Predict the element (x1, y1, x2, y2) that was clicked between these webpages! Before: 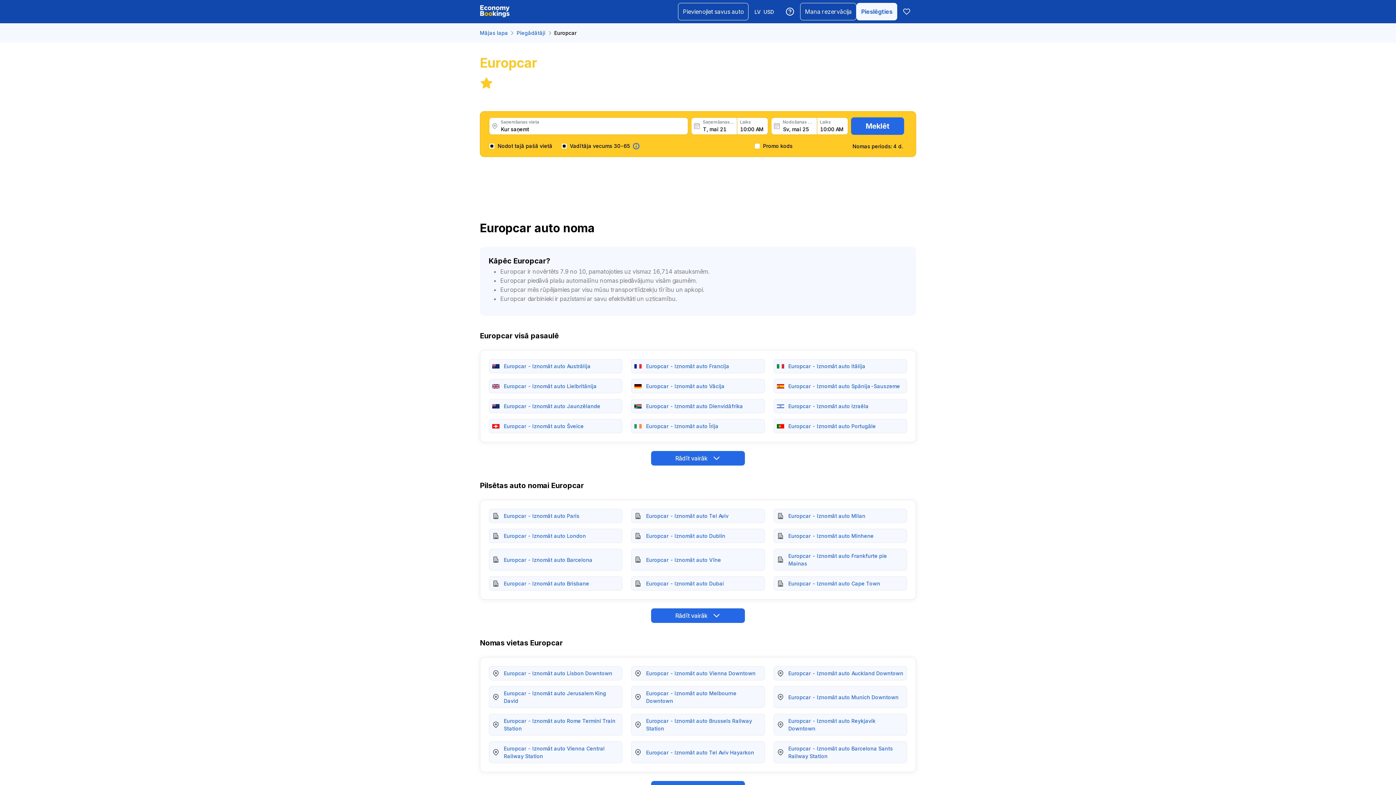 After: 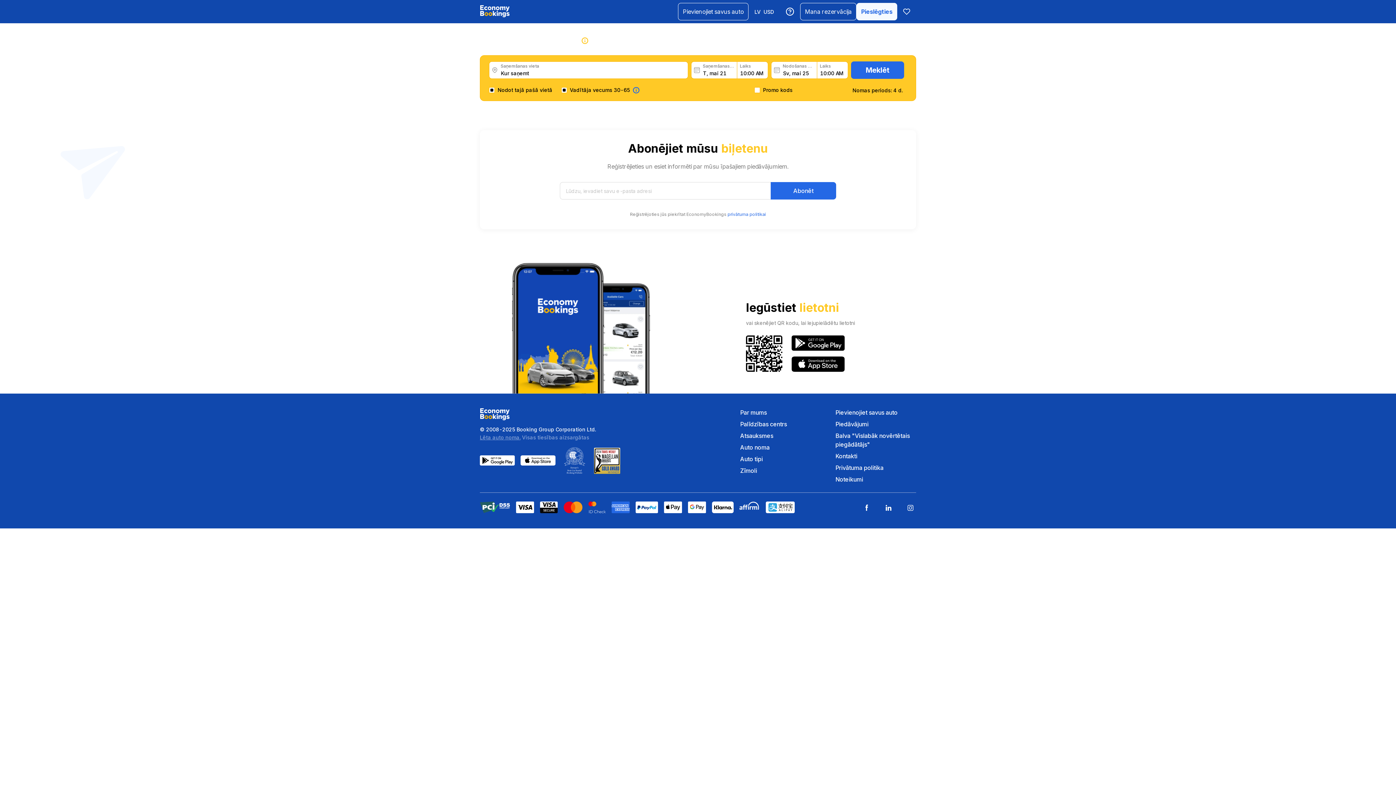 Action: bbox: (773, 666, 907, 680) label: Europcar - Iznomāt auto Auckland Downtown